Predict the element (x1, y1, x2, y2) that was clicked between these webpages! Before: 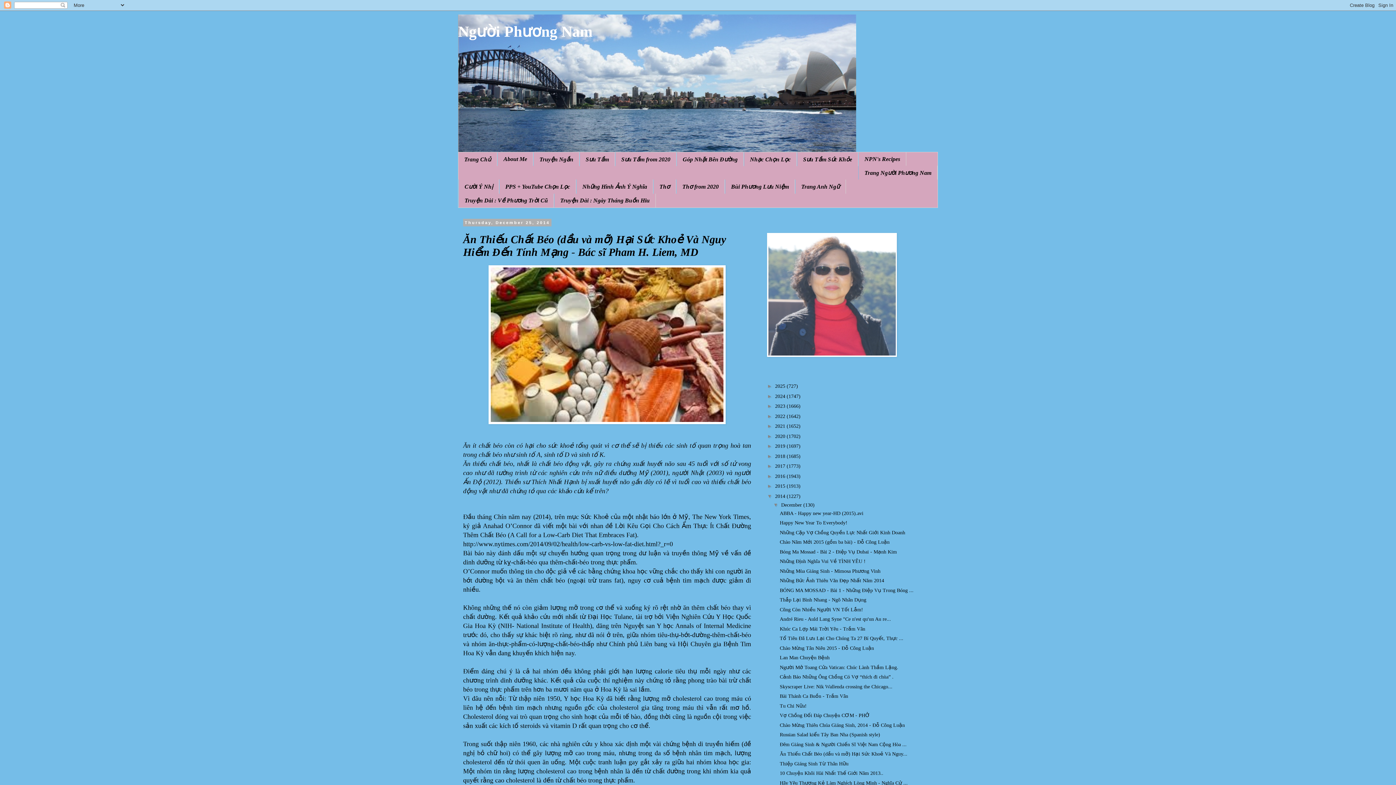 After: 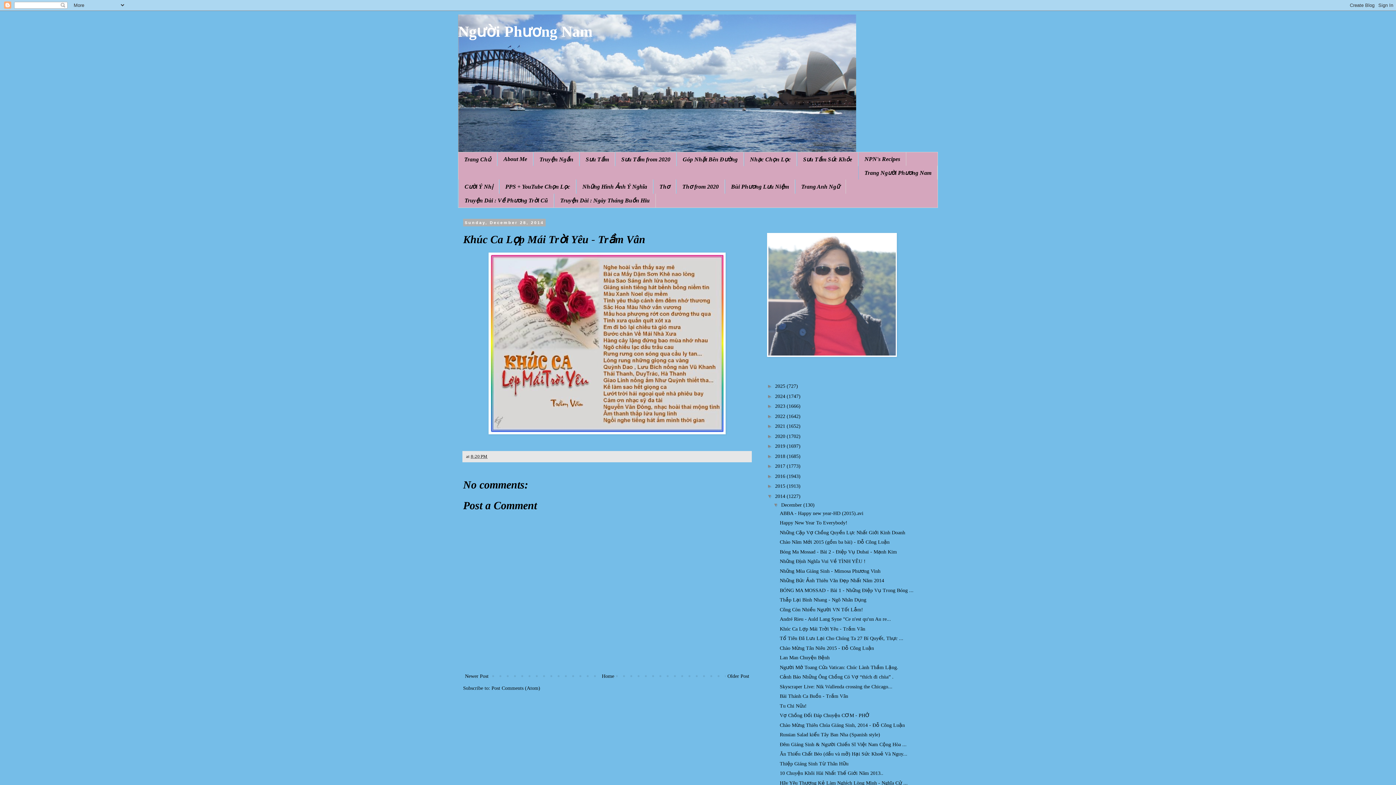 Action: bbox: (779, 626, 865, 631) label: Khúc Ca Lợp Mái Trời Yêu - Trầm Vân